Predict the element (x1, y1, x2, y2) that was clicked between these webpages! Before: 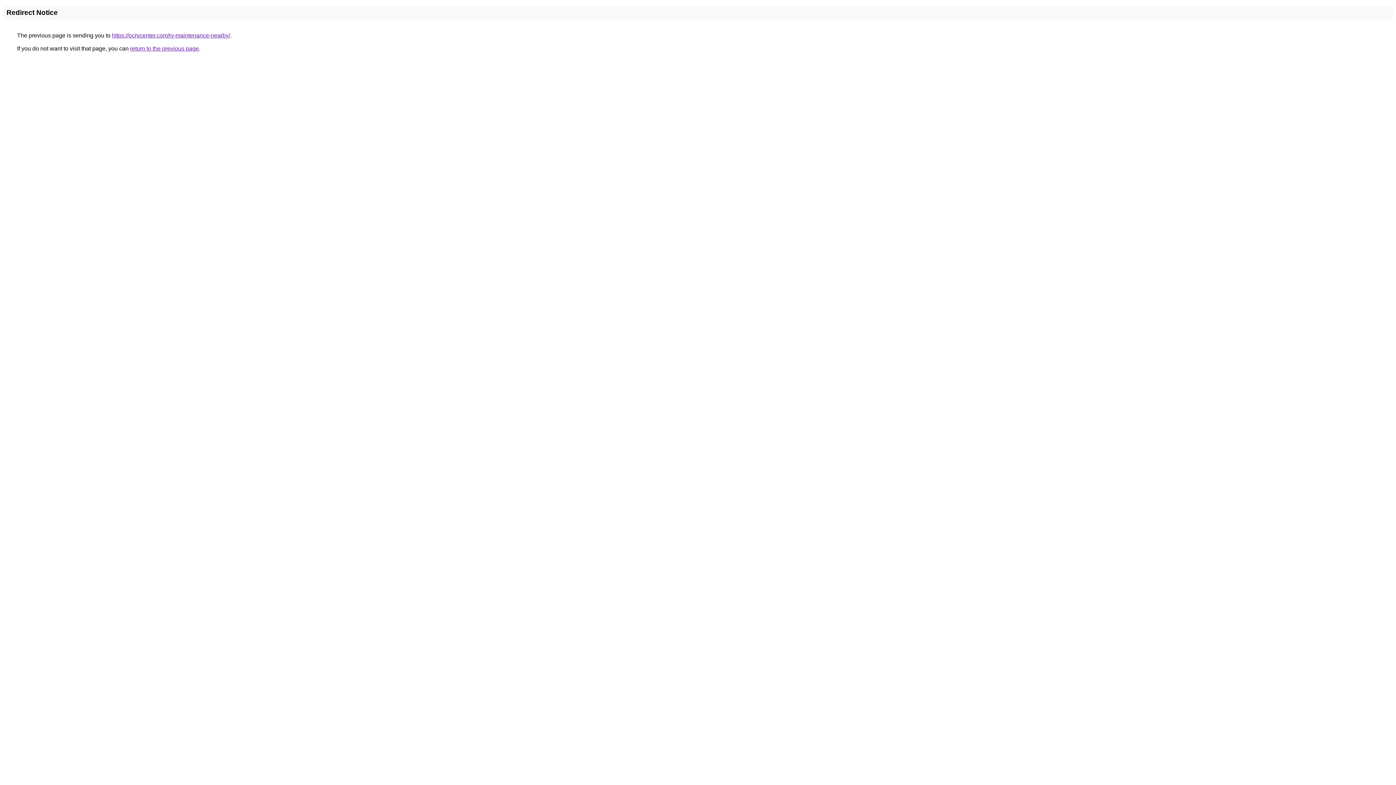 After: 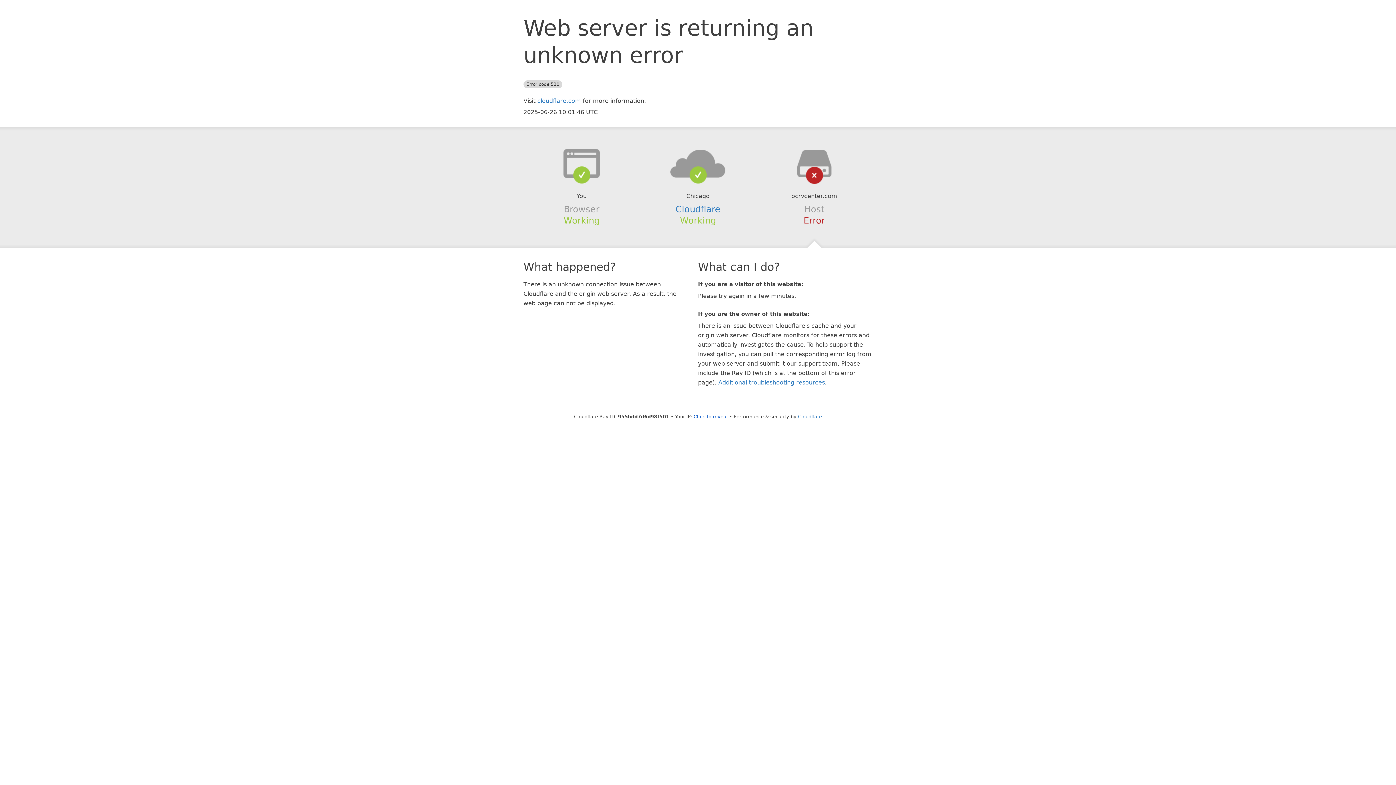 Action: label: https://ocrvcenter.com/rv-maintenance-nearby/ bbox: (112, 32, 230, 38)